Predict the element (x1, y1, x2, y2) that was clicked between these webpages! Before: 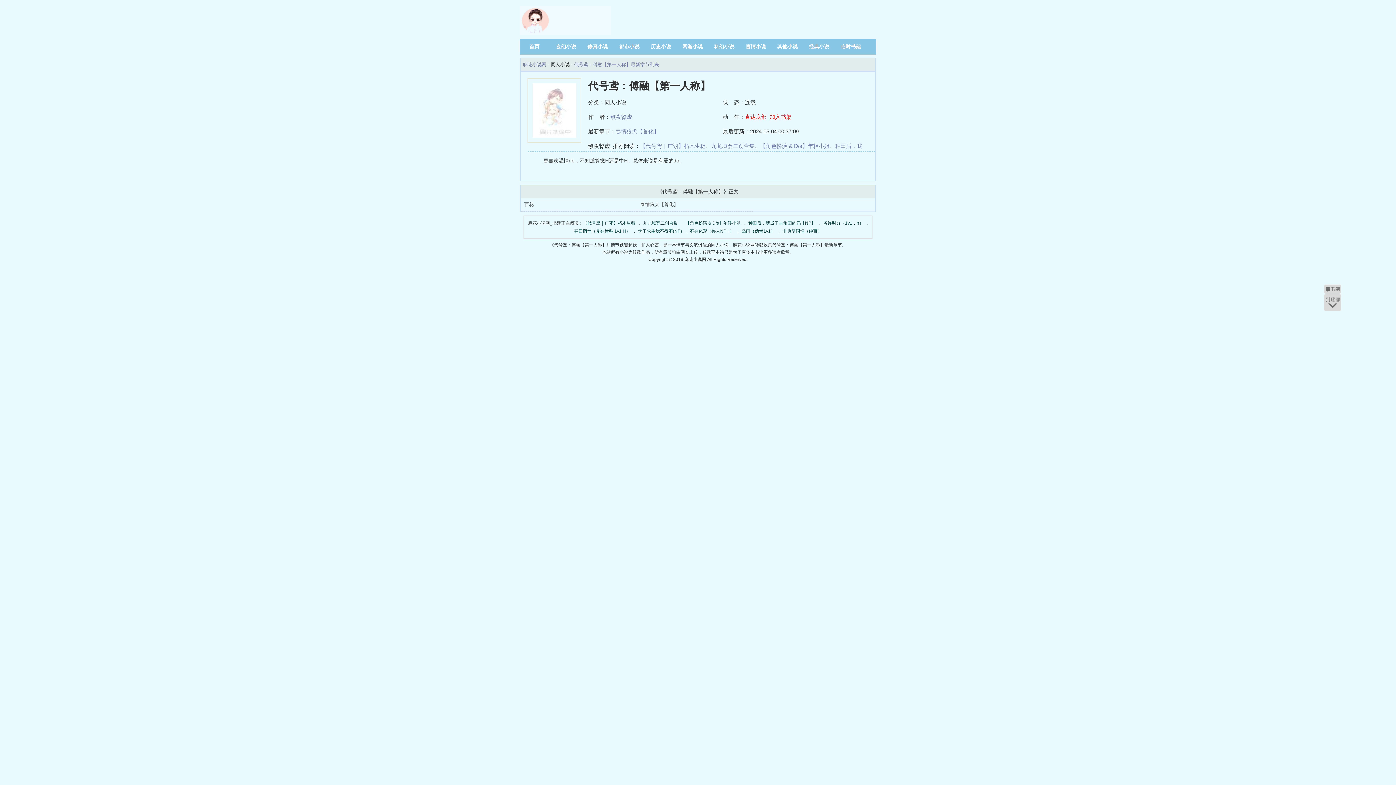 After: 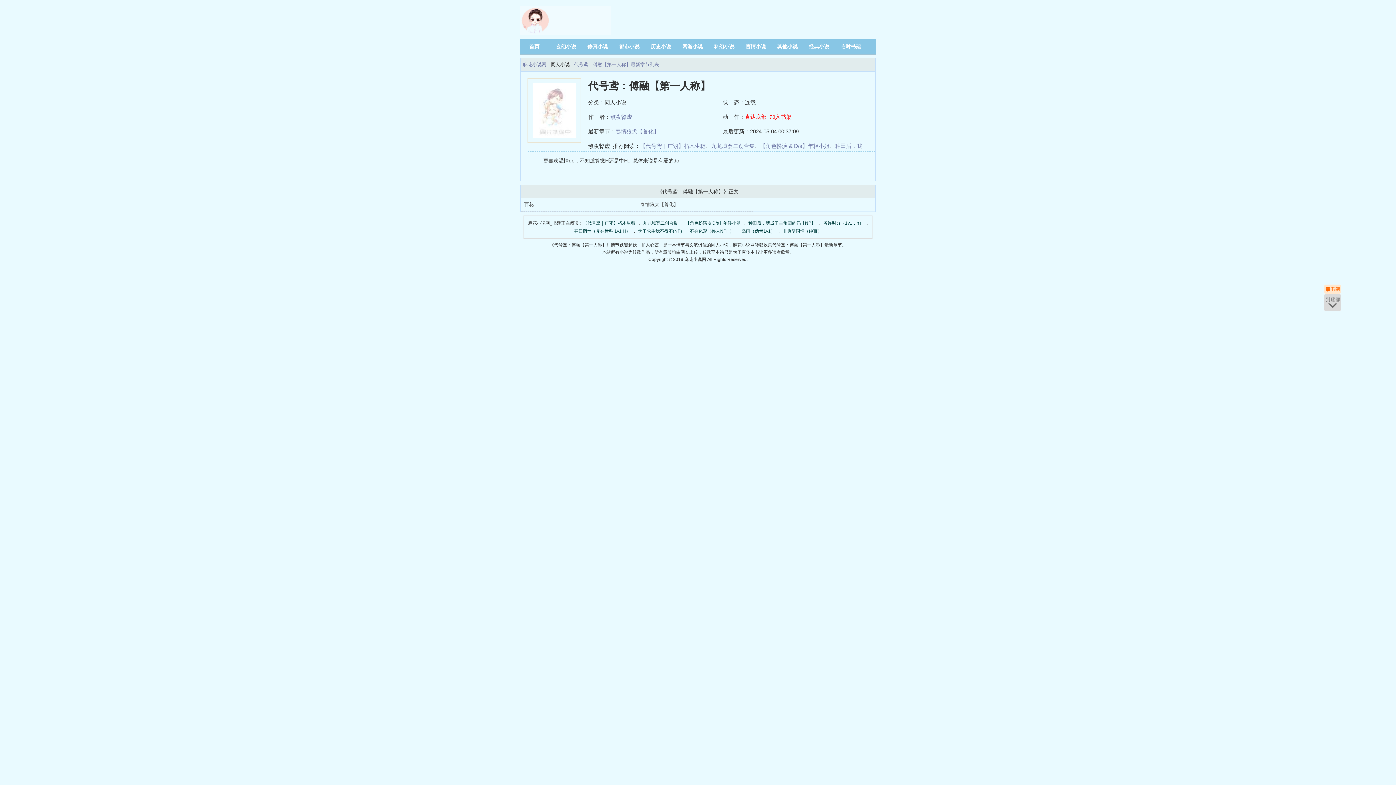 Action: bbox: (1324, 284, 1341, 293)